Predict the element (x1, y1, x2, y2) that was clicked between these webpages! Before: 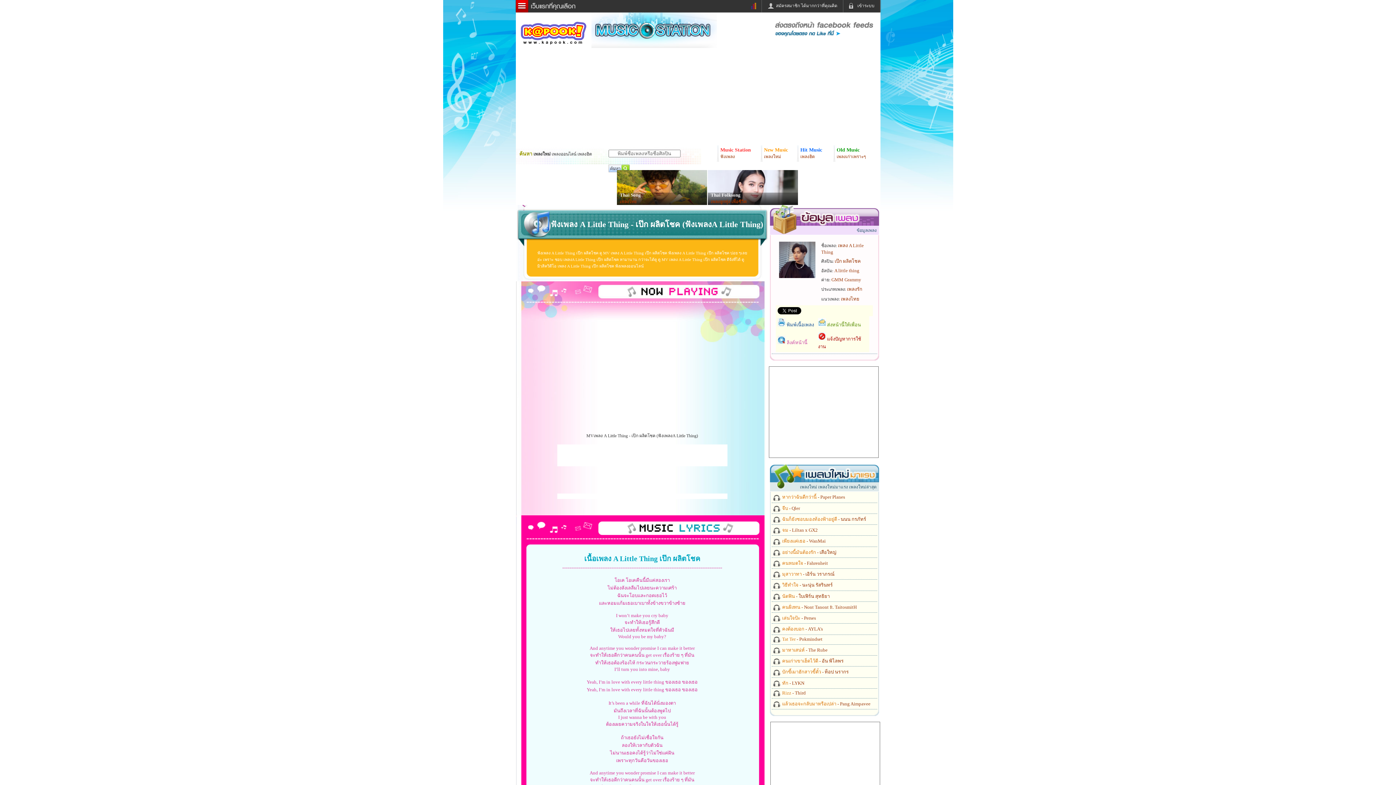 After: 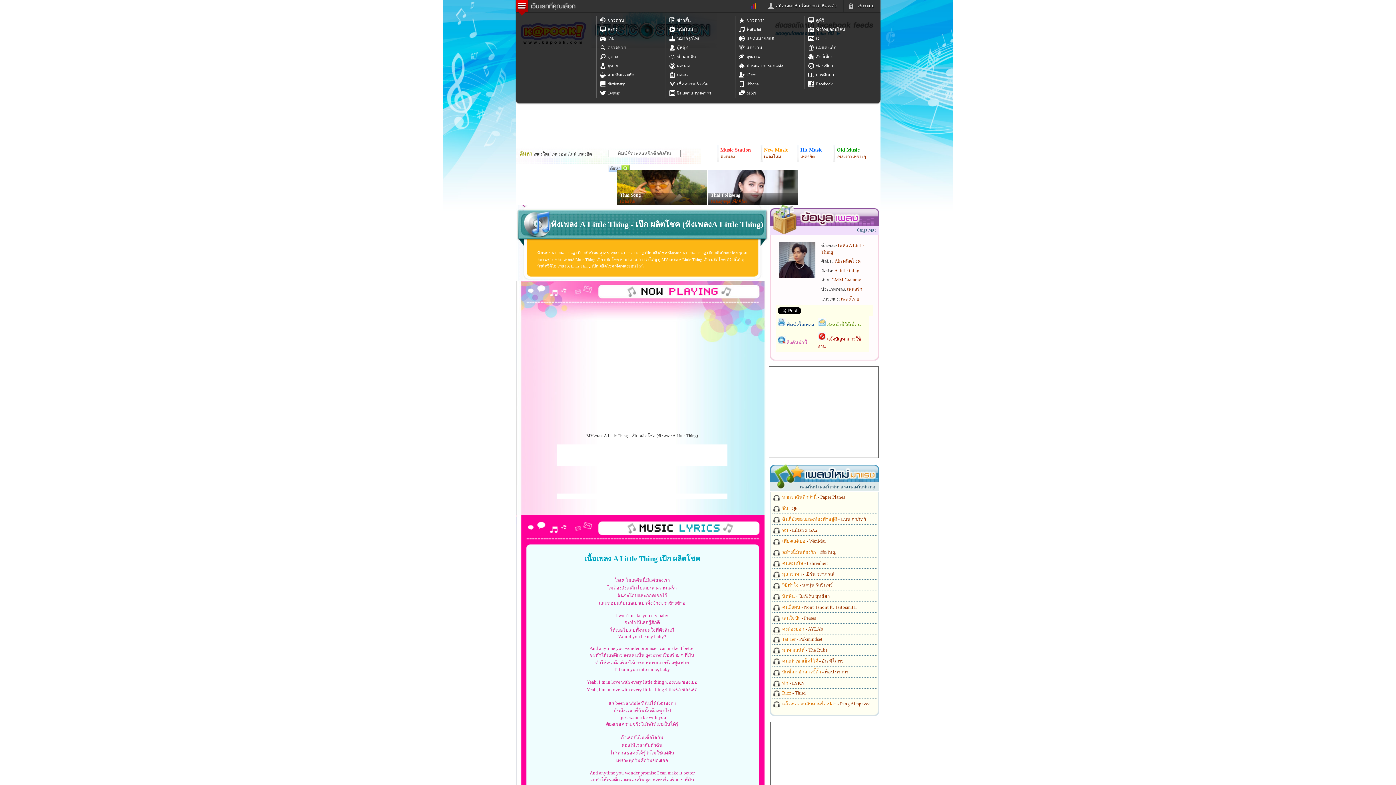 Action: bbox: (515, 0, 588, 12)